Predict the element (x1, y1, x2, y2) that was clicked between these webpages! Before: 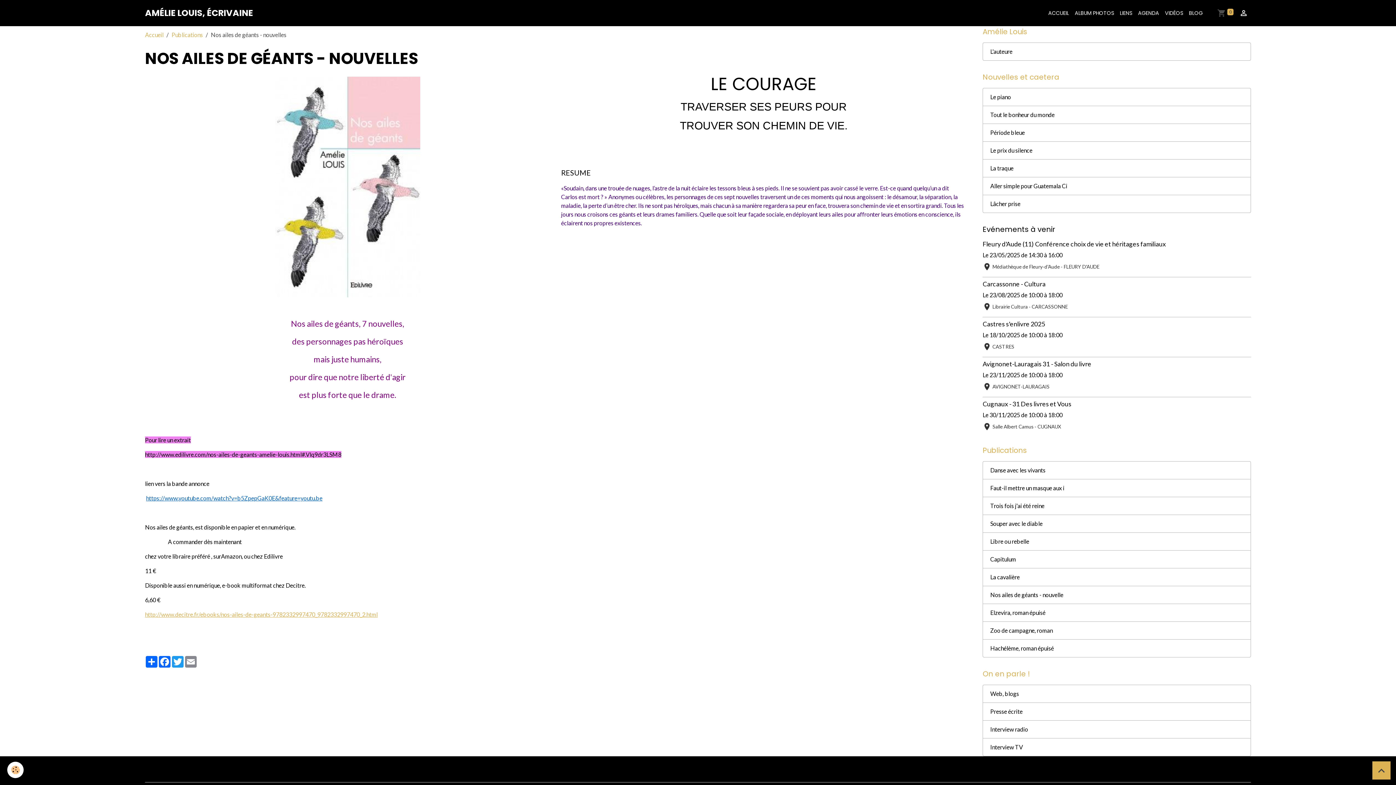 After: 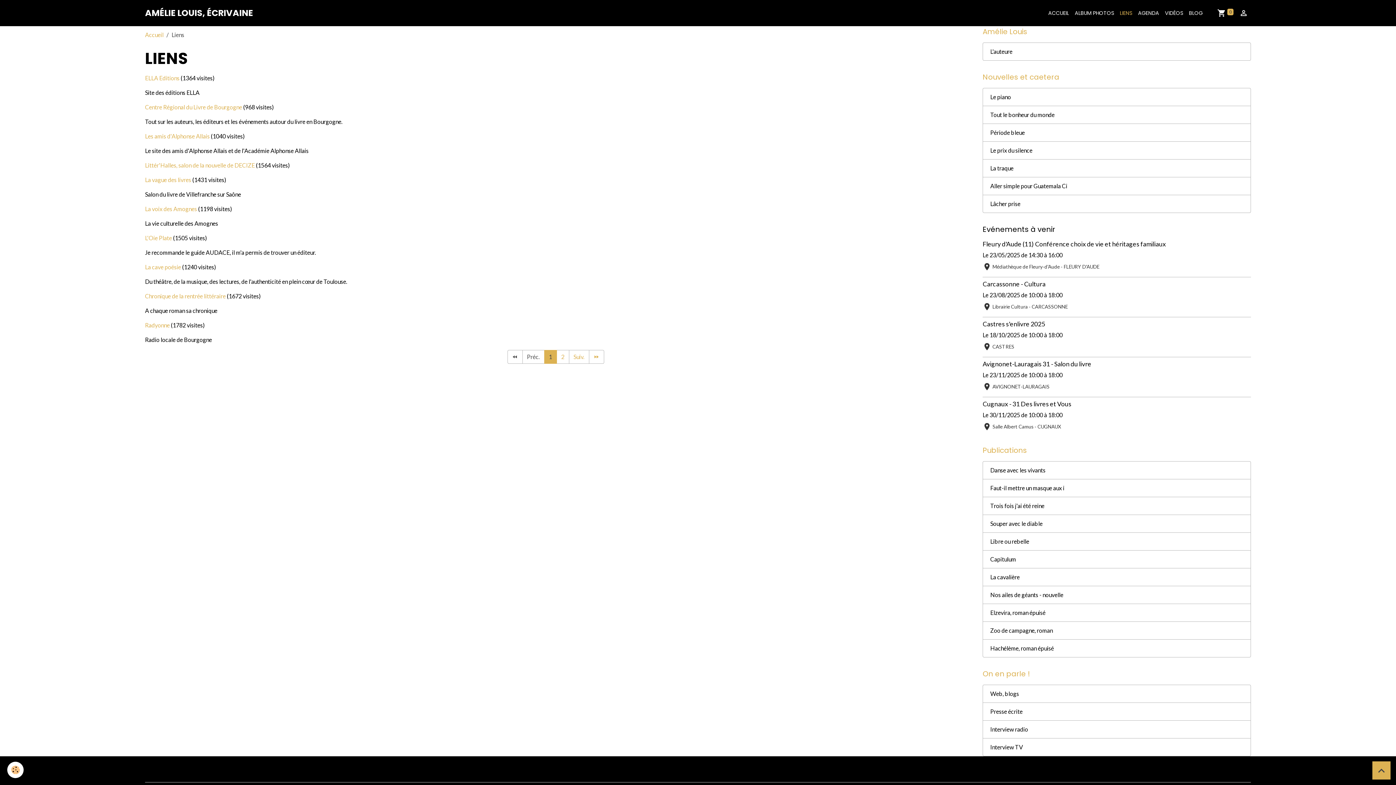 Action: bbox: (1117, 6, 1135, 19) label: LIENS